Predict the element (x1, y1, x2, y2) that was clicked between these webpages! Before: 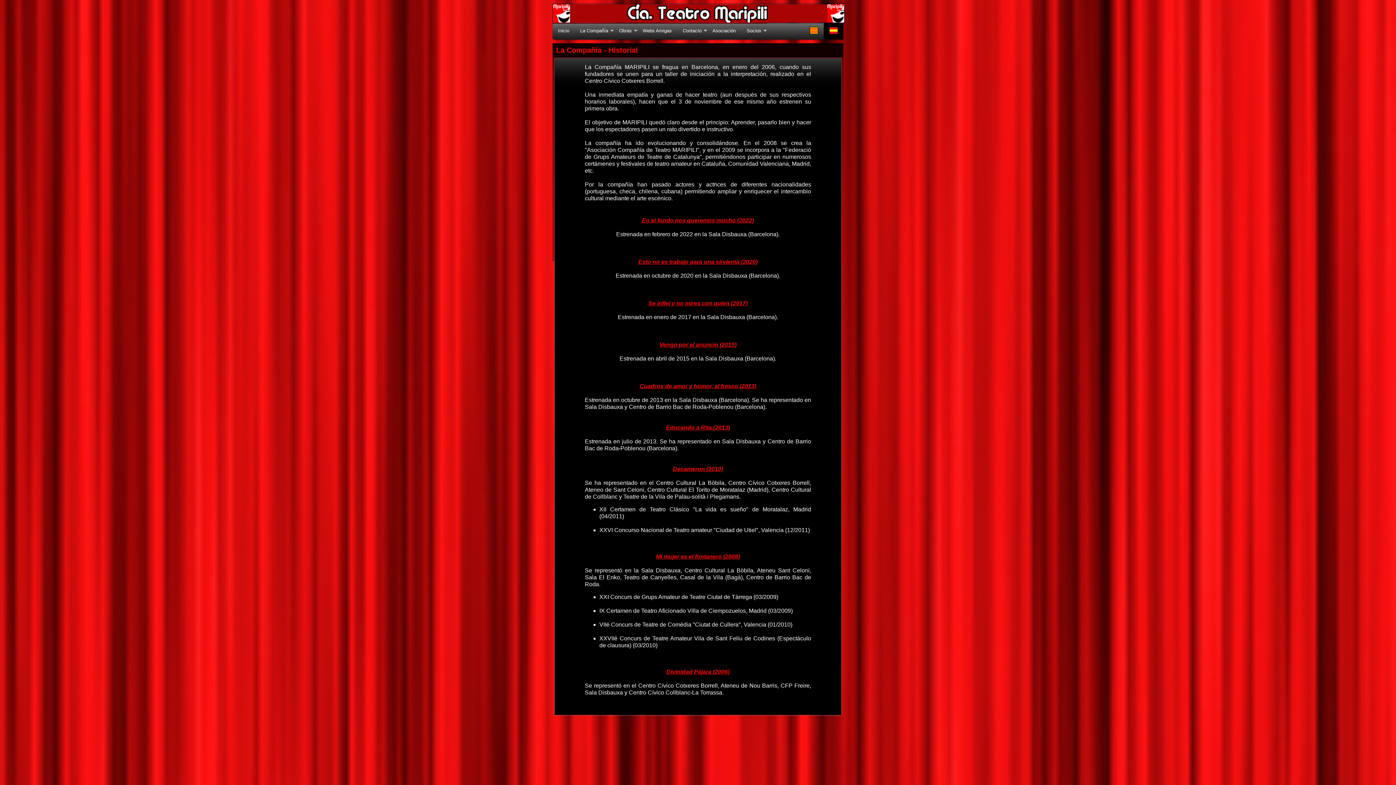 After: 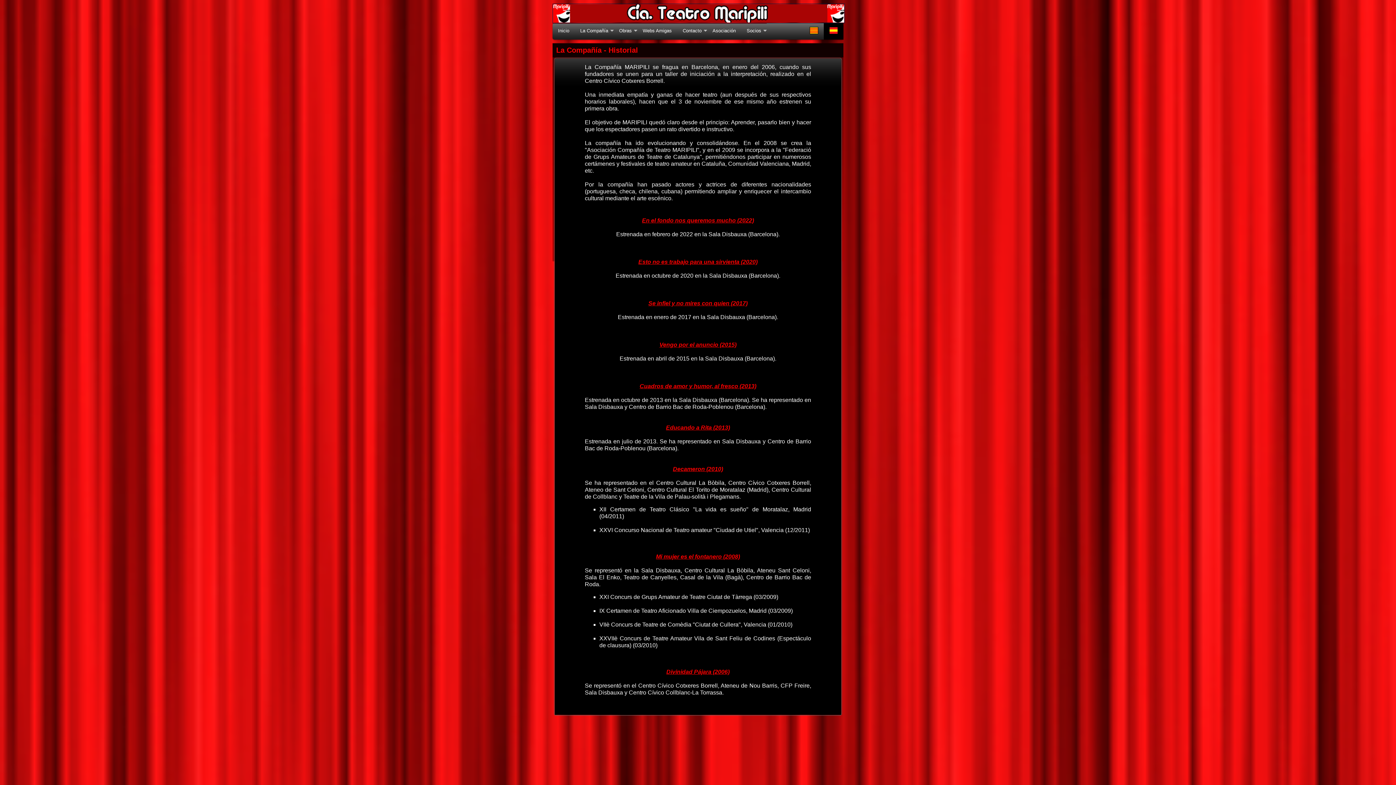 Action: bbox: (824, 23, 843, 39)